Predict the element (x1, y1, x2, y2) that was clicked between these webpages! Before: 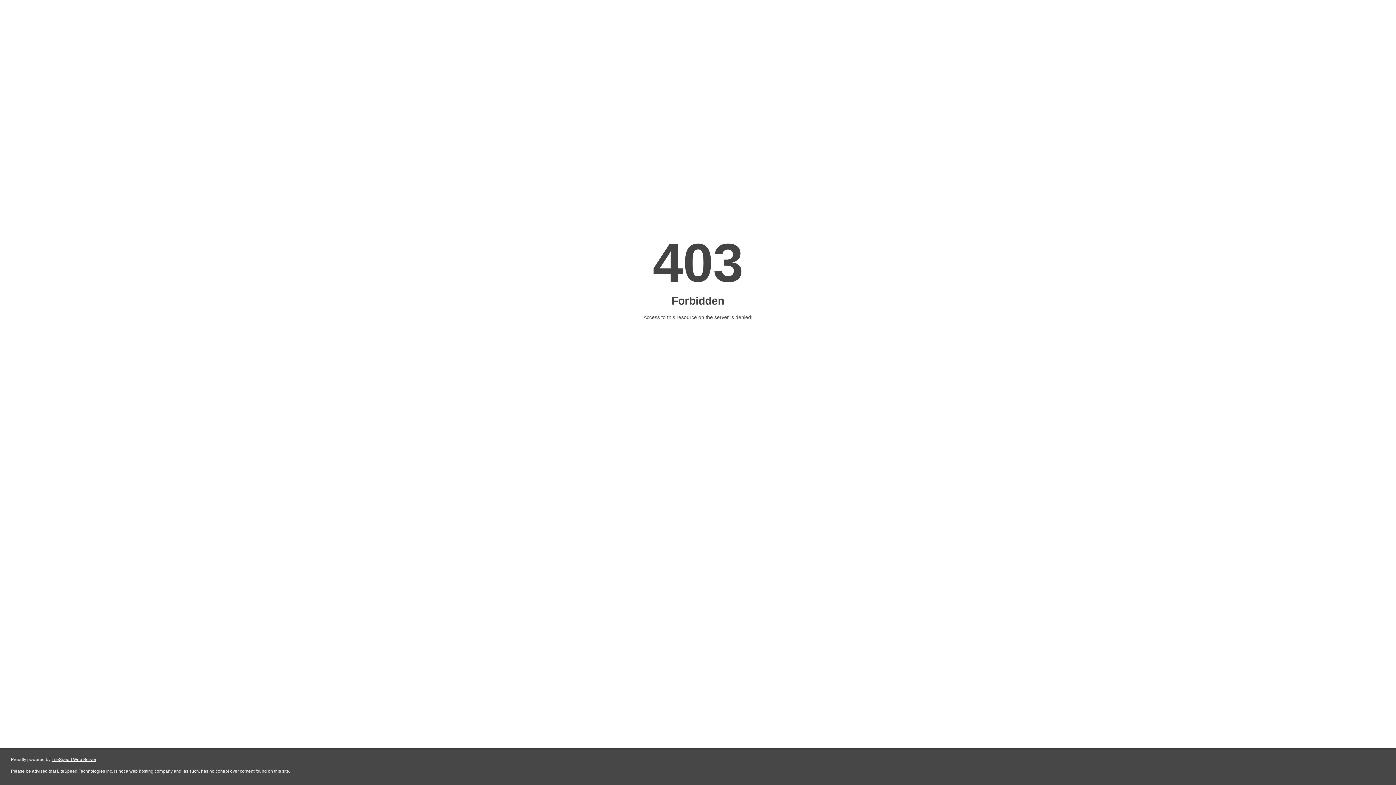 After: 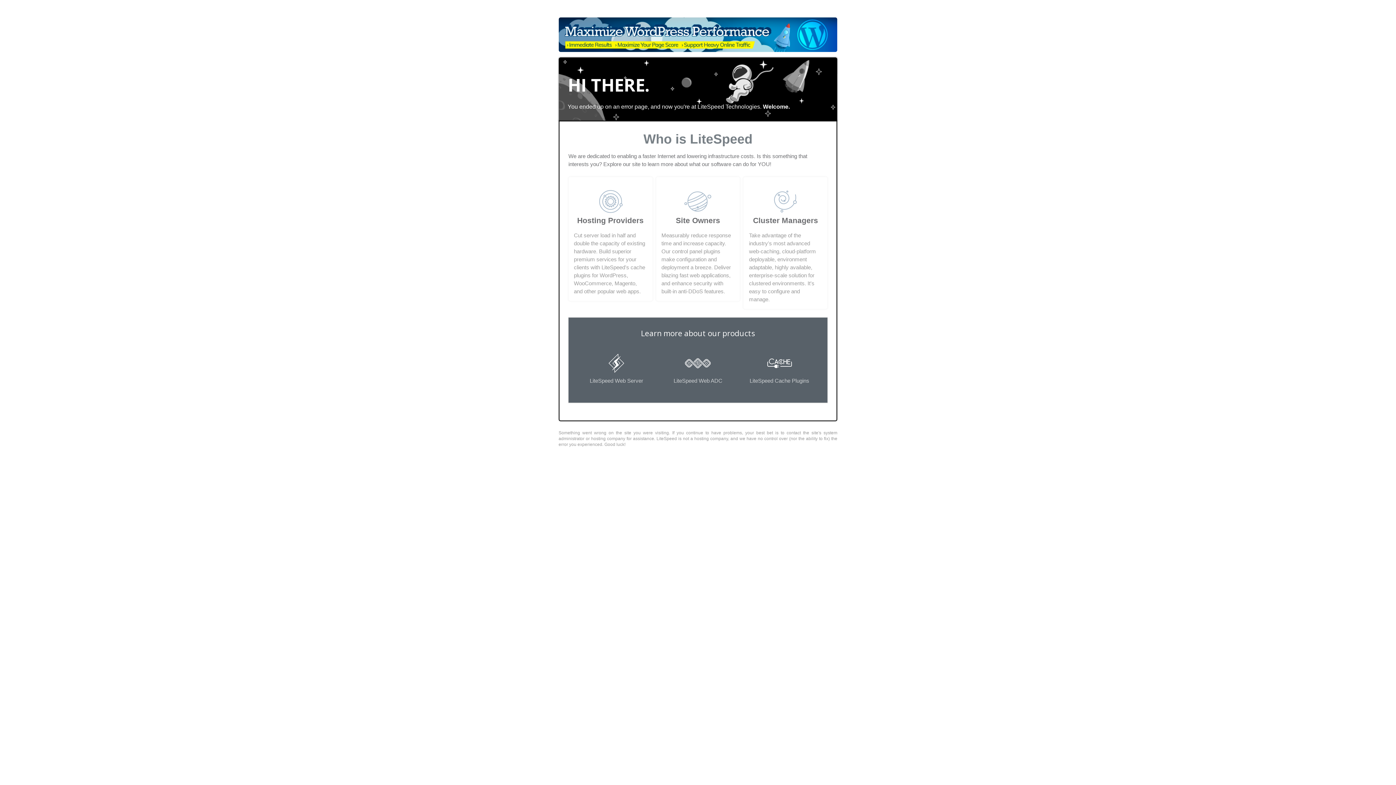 Action: bbox: (51, 757, 96, 762) label: LiteSpeed Web Server